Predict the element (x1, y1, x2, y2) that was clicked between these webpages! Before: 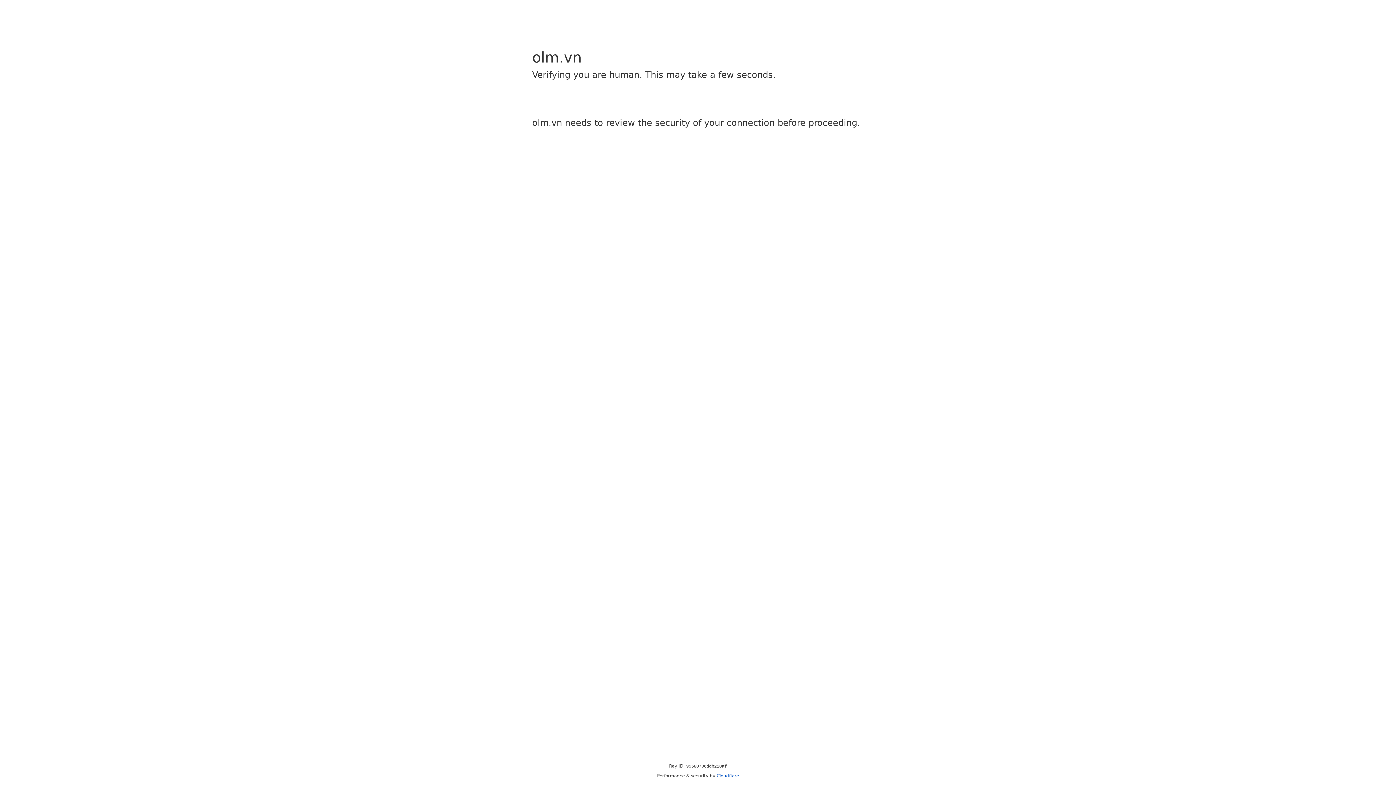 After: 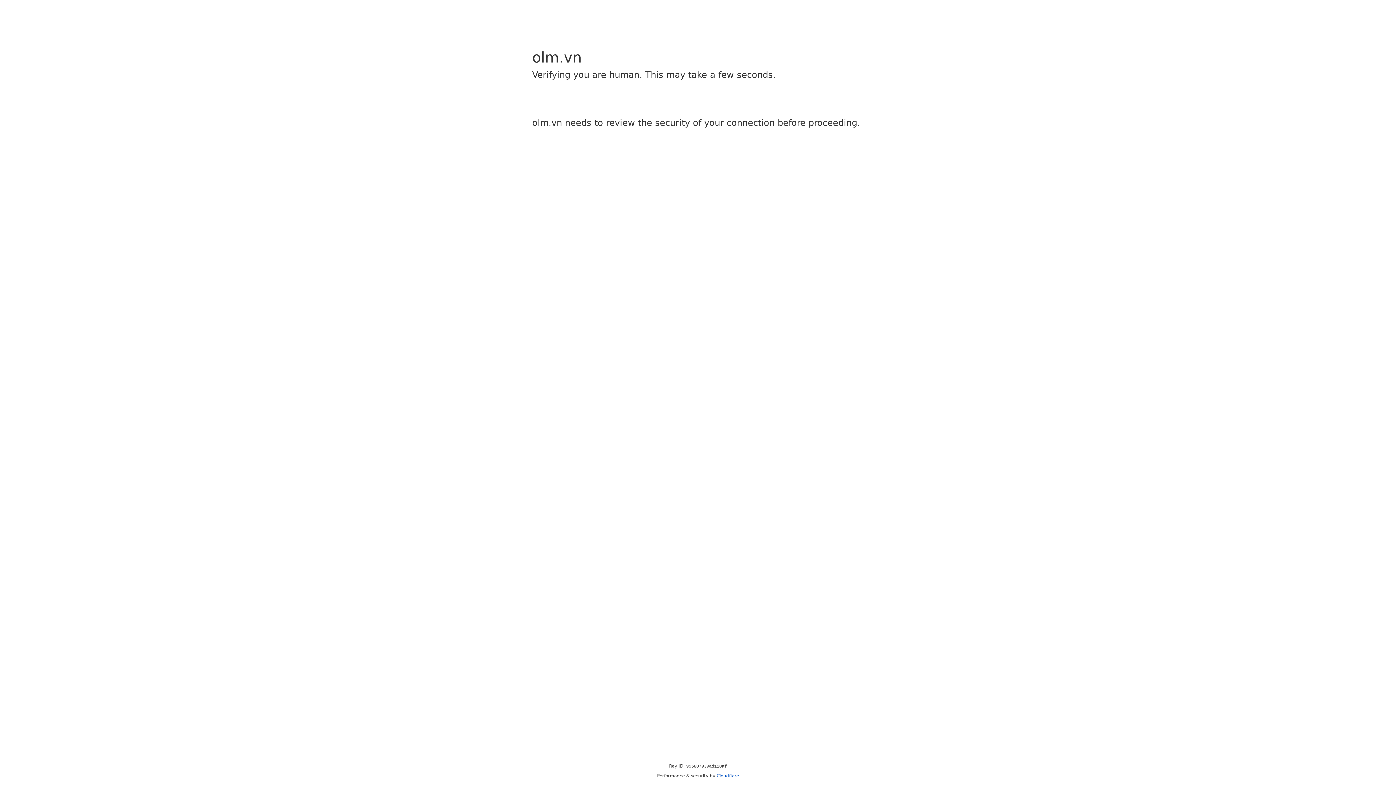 Action: label: Cloudflare bbox: (716, 773, 739, 778)